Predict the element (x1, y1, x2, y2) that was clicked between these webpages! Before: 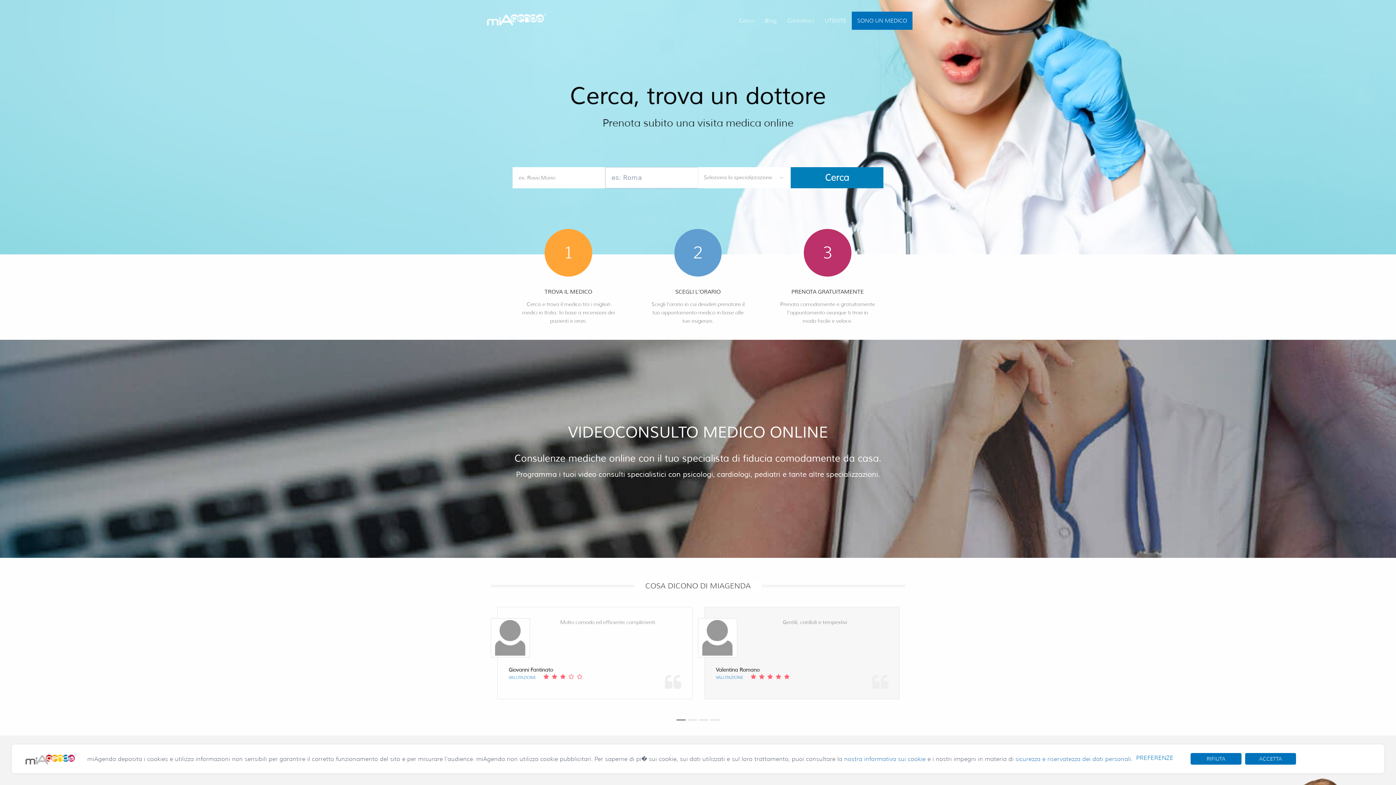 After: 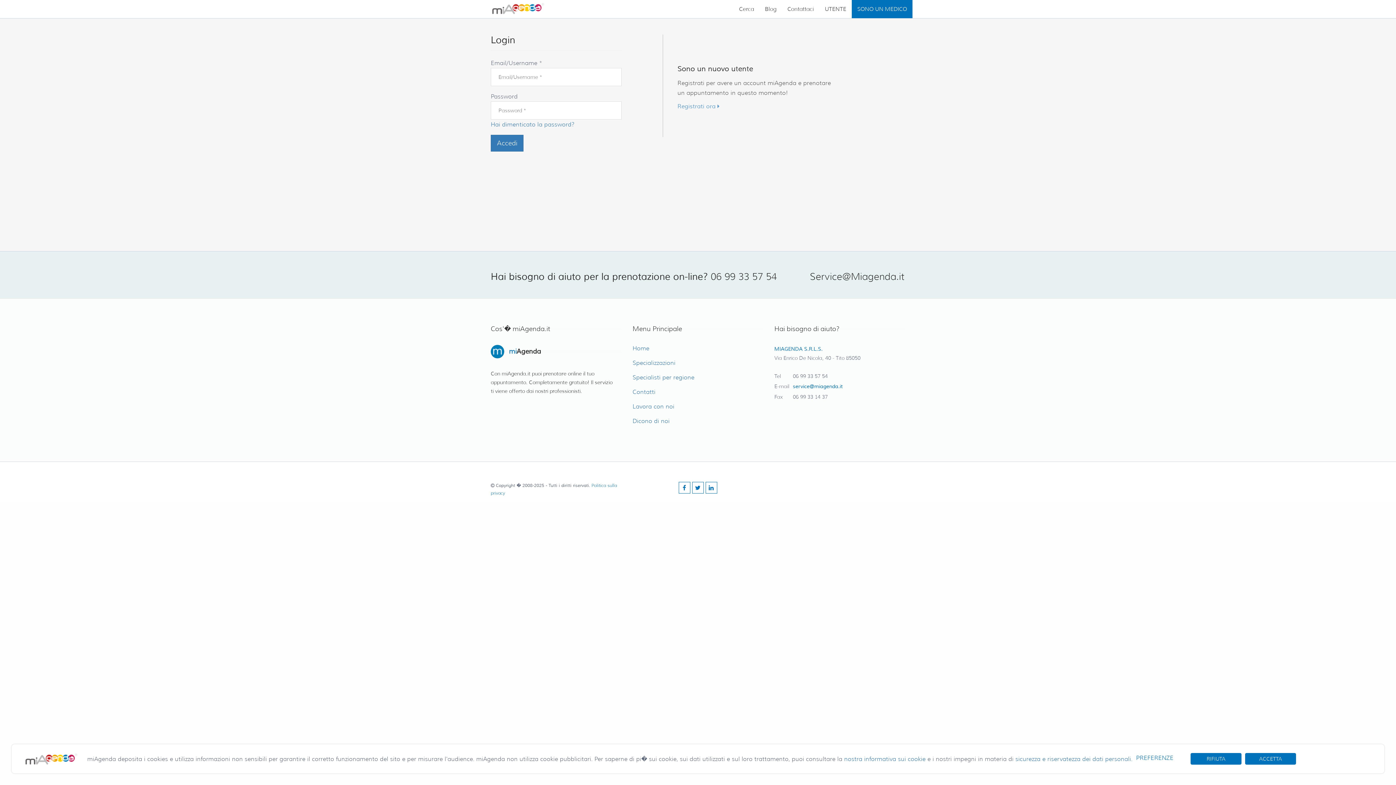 Action: bbox: (819, 11, 852, 29) label: UTENTE